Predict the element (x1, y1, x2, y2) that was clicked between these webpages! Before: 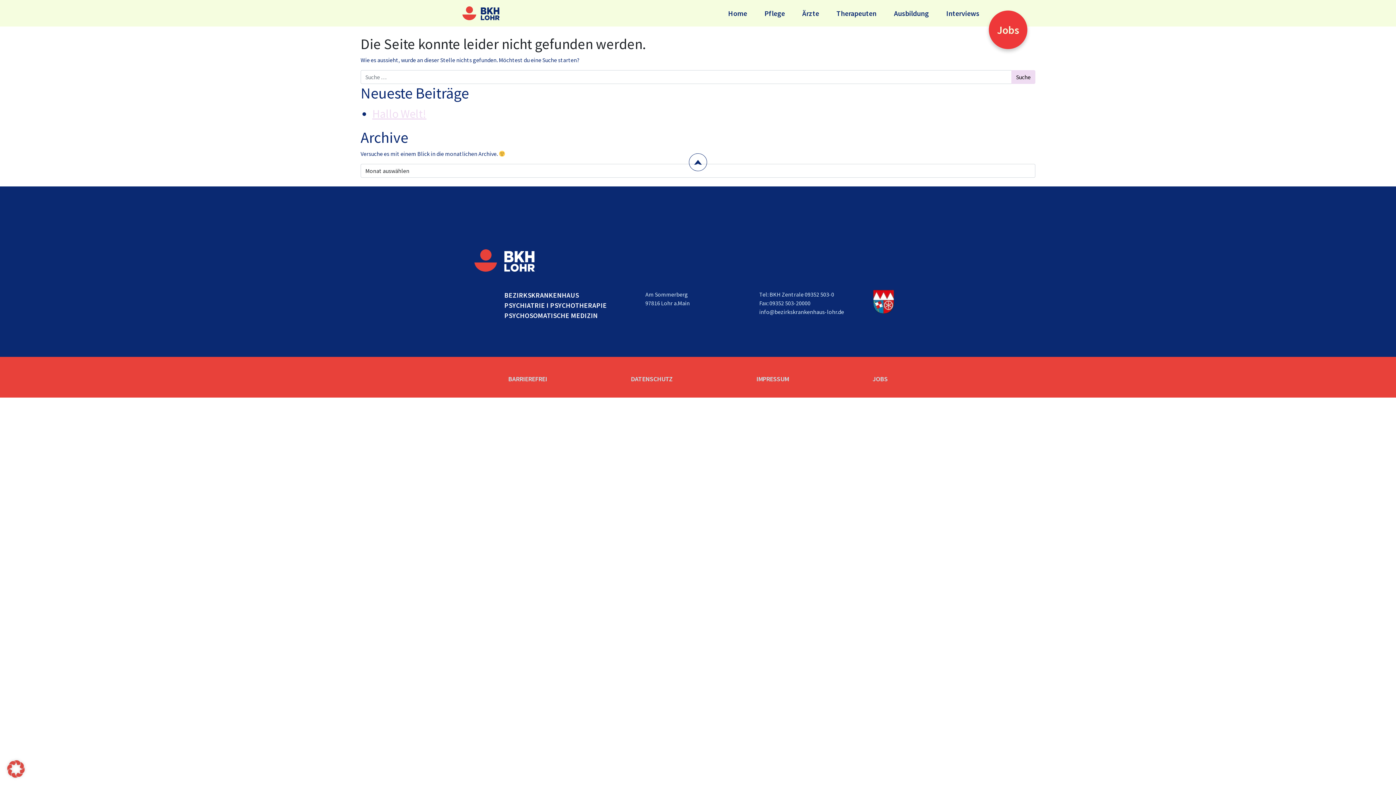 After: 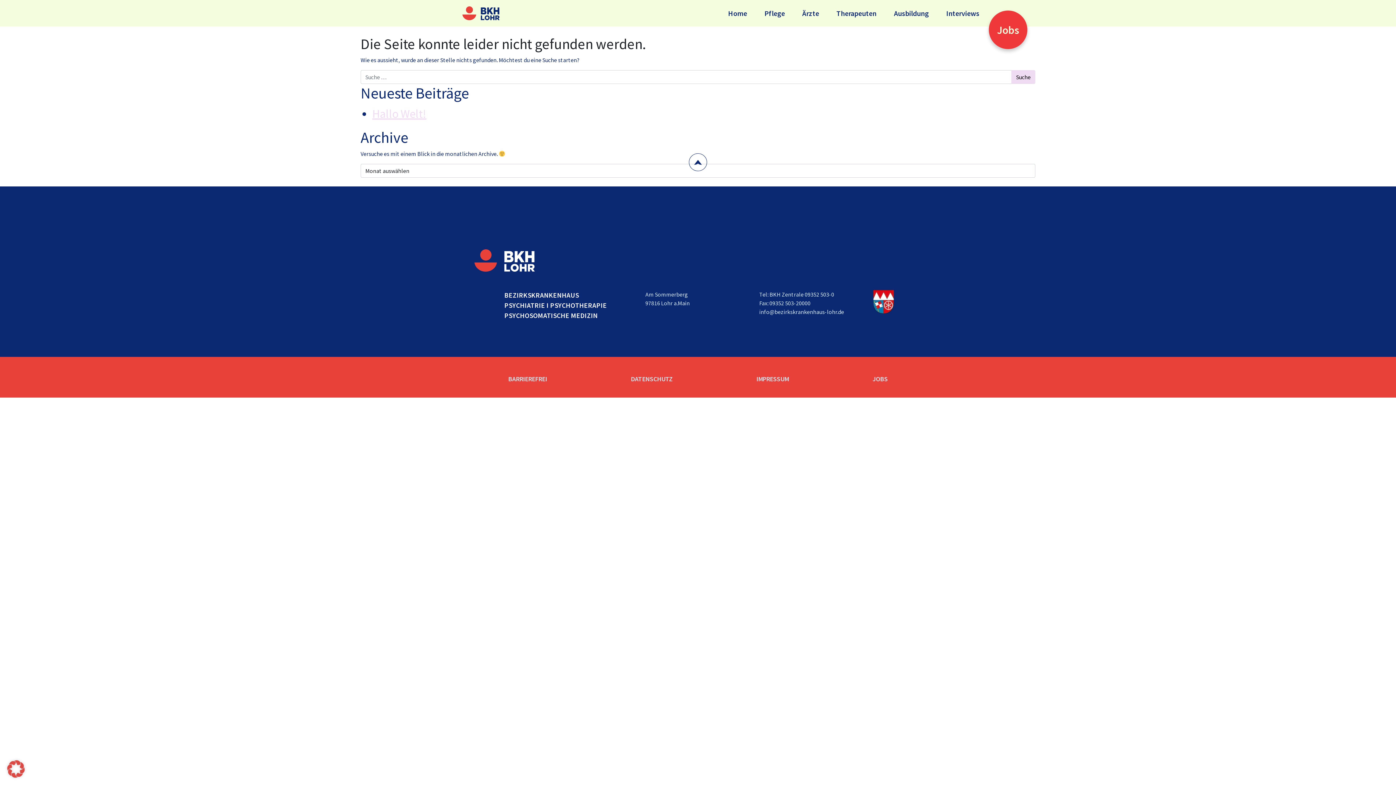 Action: bbox: (508, 374, 547, 383) label: BARRIEREFREI